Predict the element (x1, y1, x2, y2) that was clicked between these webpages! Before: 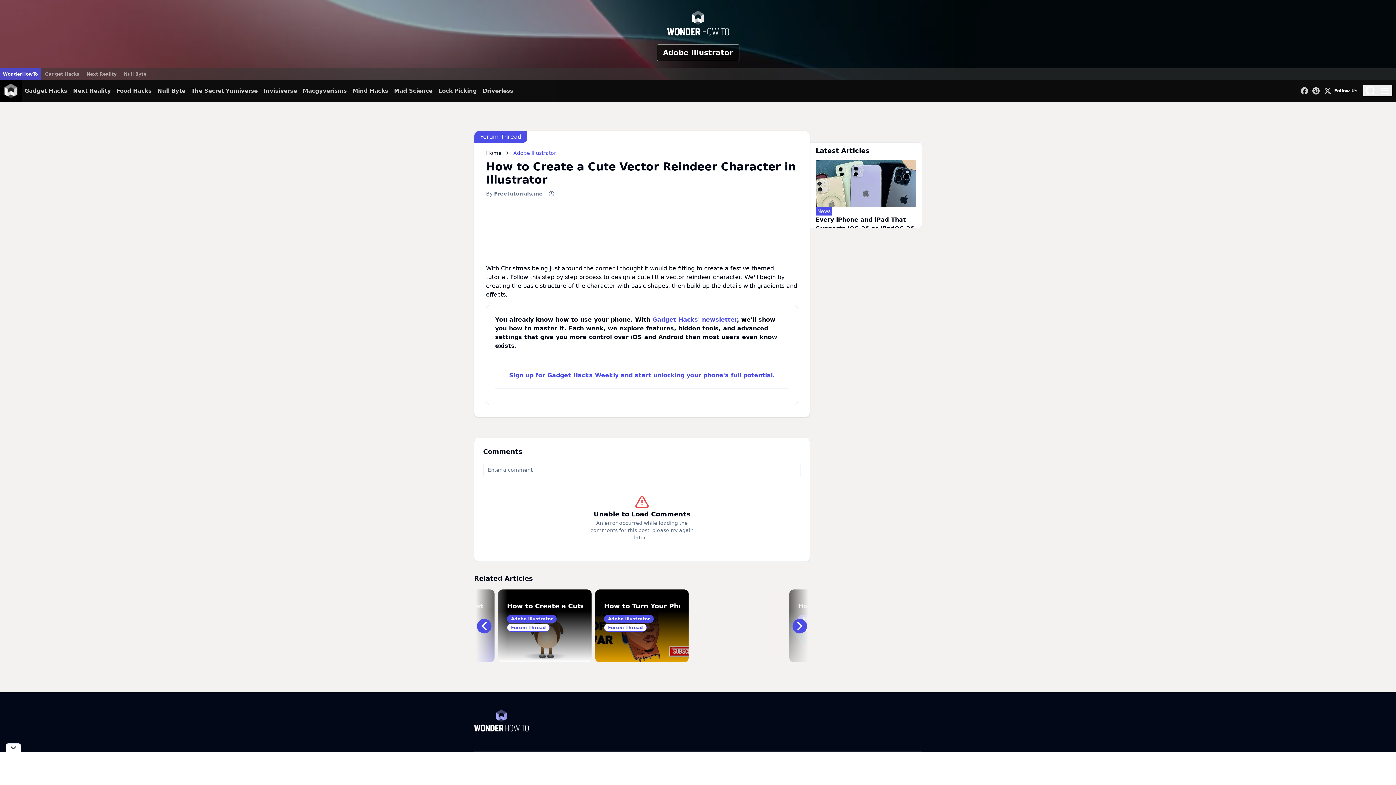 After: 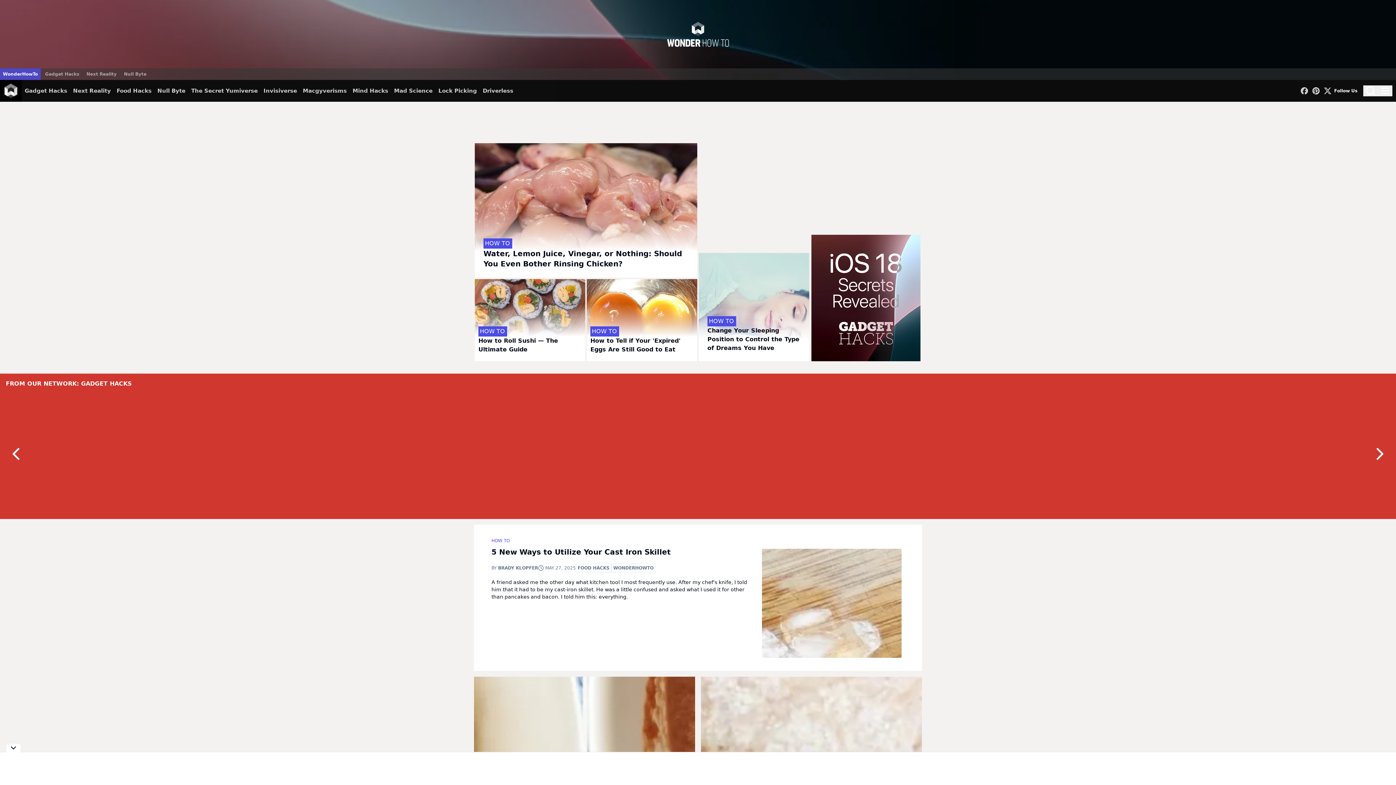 Action: label: WonderHowTo bbox: (0, 68, 40, 80)